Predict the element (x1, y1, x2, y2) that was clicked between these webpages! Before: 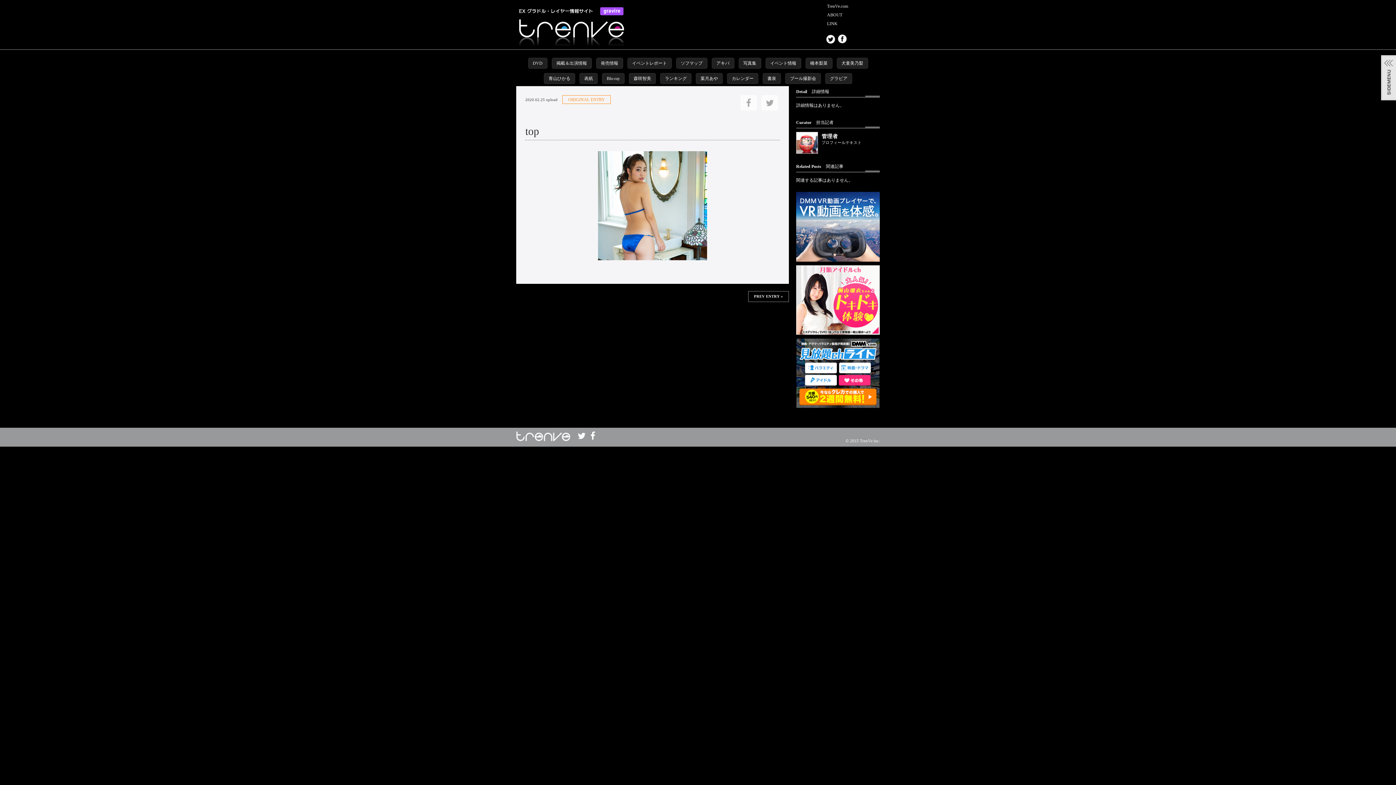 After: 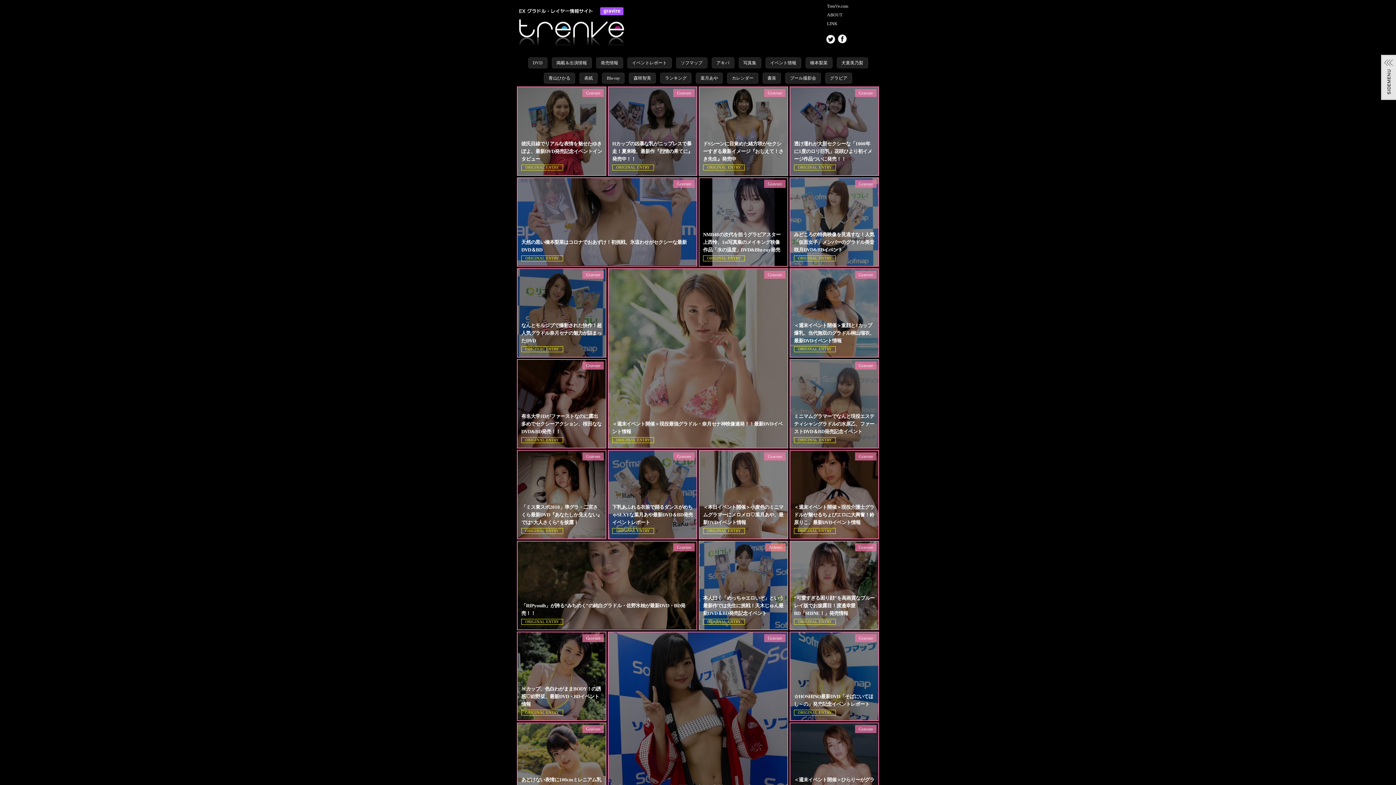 Action: bbox: (602, 73, 624, 84) label: Blu-ray